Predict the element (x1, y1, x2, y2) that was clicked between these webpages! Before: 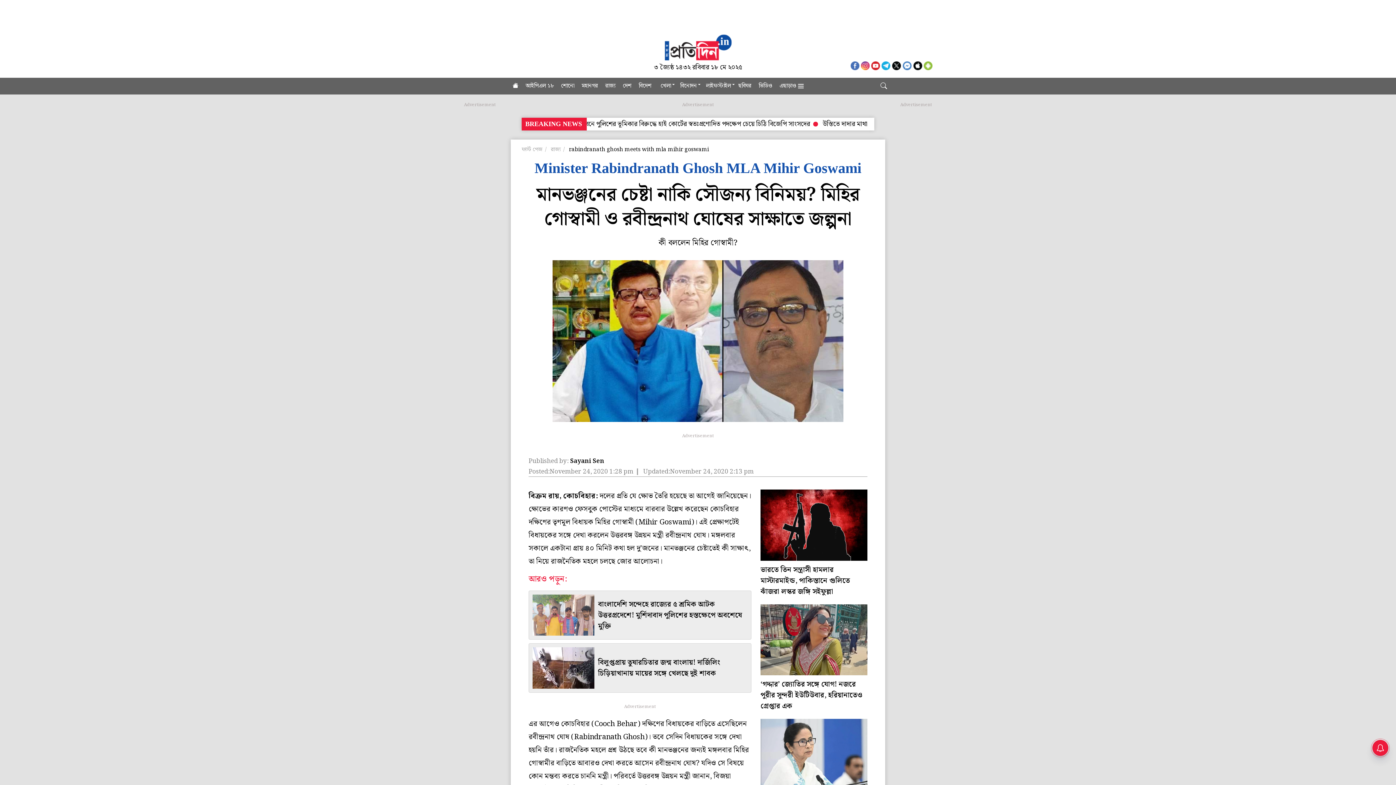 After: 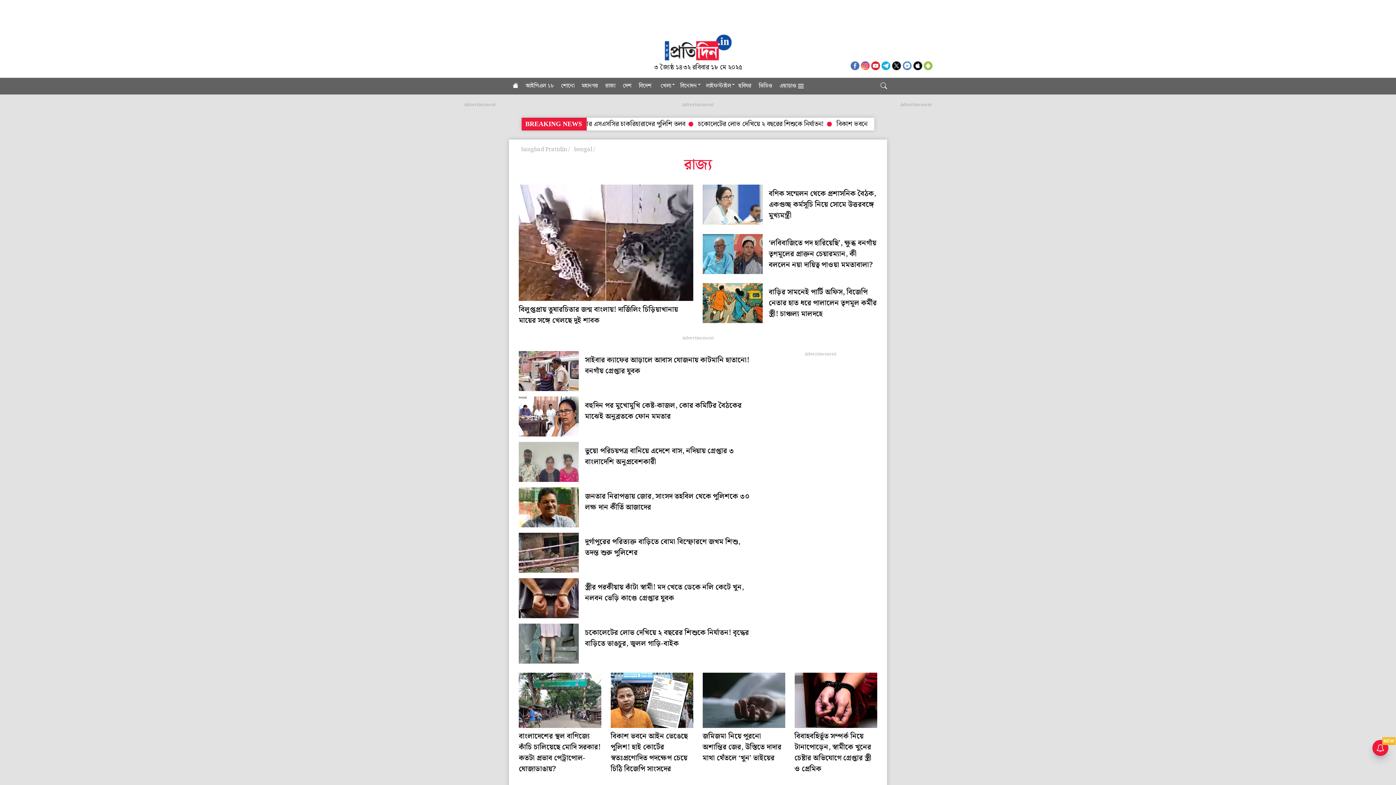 Action: label: রাজ্য​  bbox: (551, 145, 564, 153)